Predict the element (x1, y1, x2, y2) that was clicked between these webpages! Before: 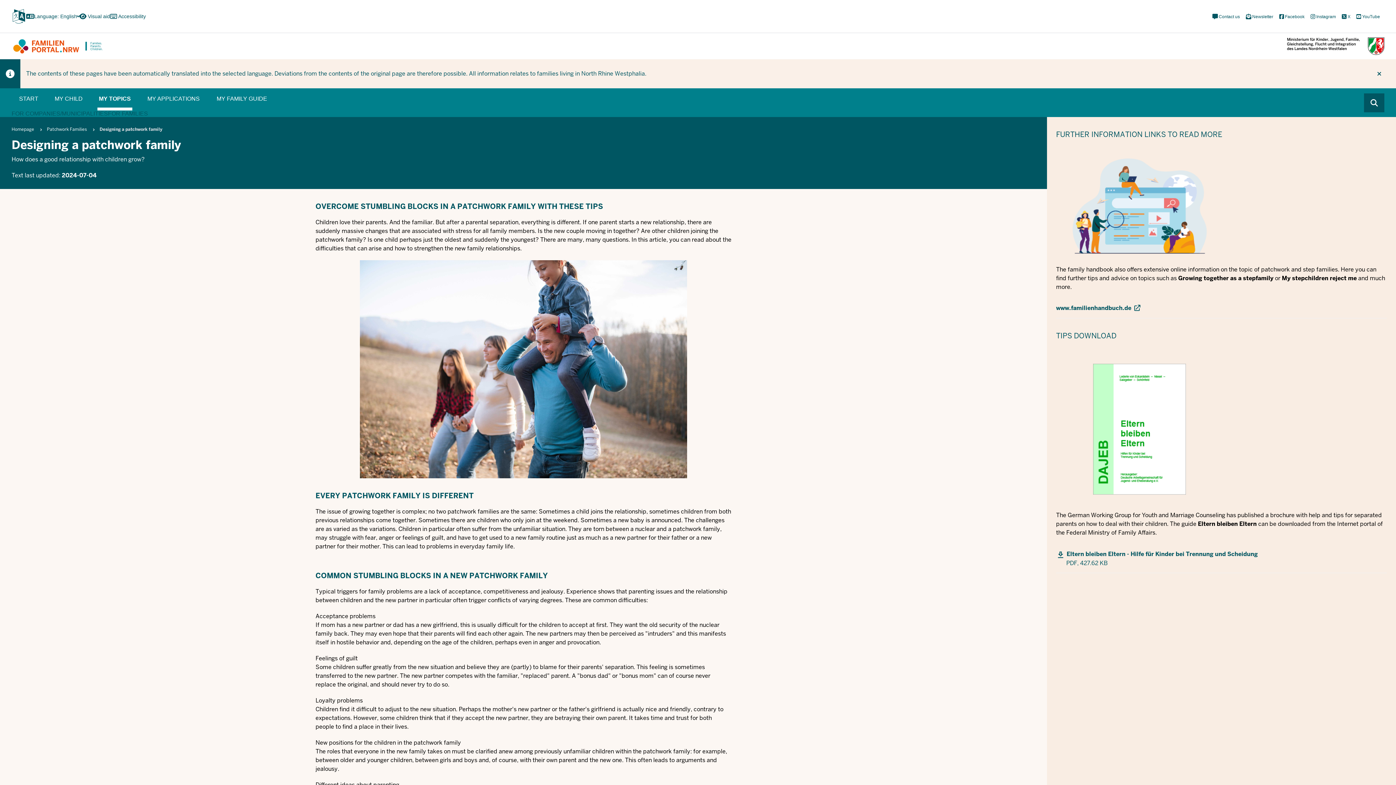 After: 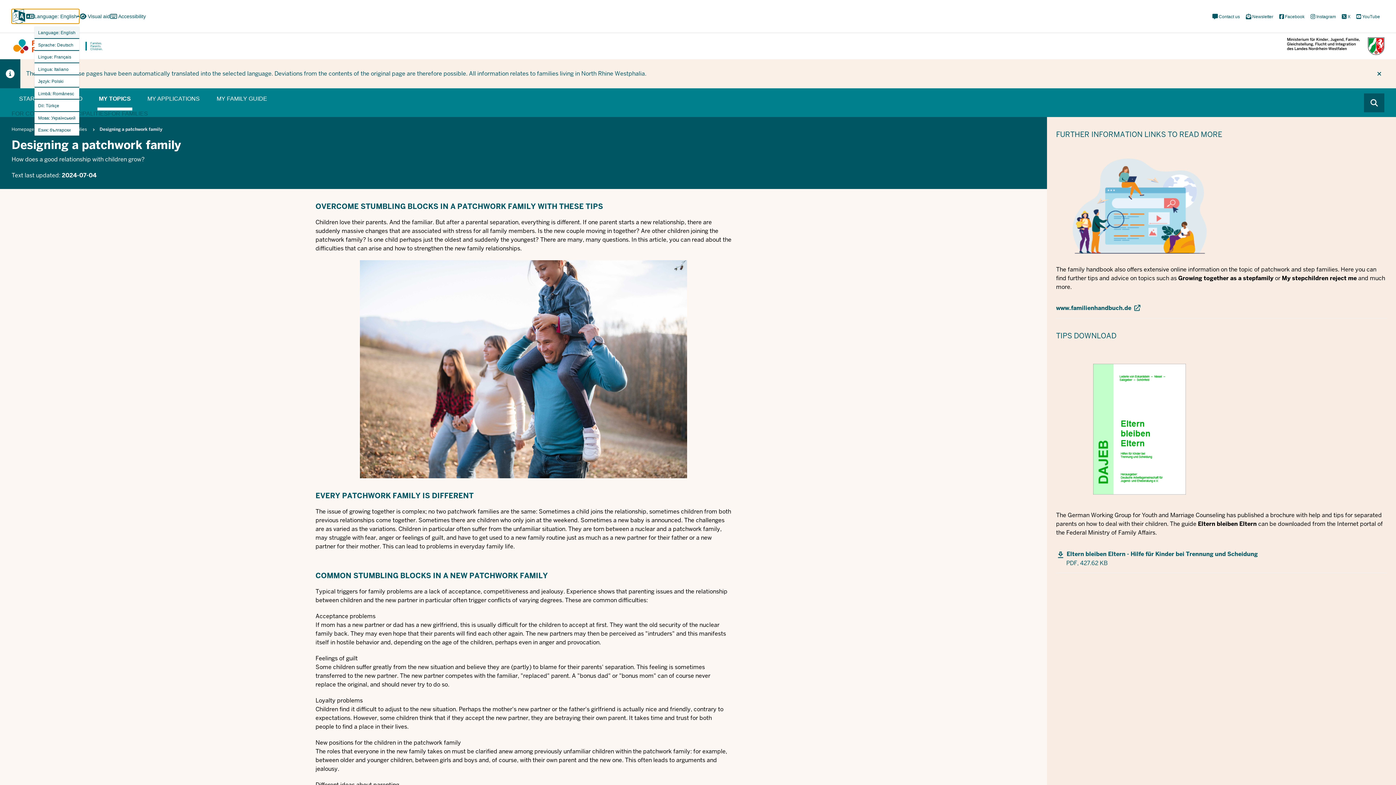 Action: label: Language: English bbox: (11, 9, 79, 23)